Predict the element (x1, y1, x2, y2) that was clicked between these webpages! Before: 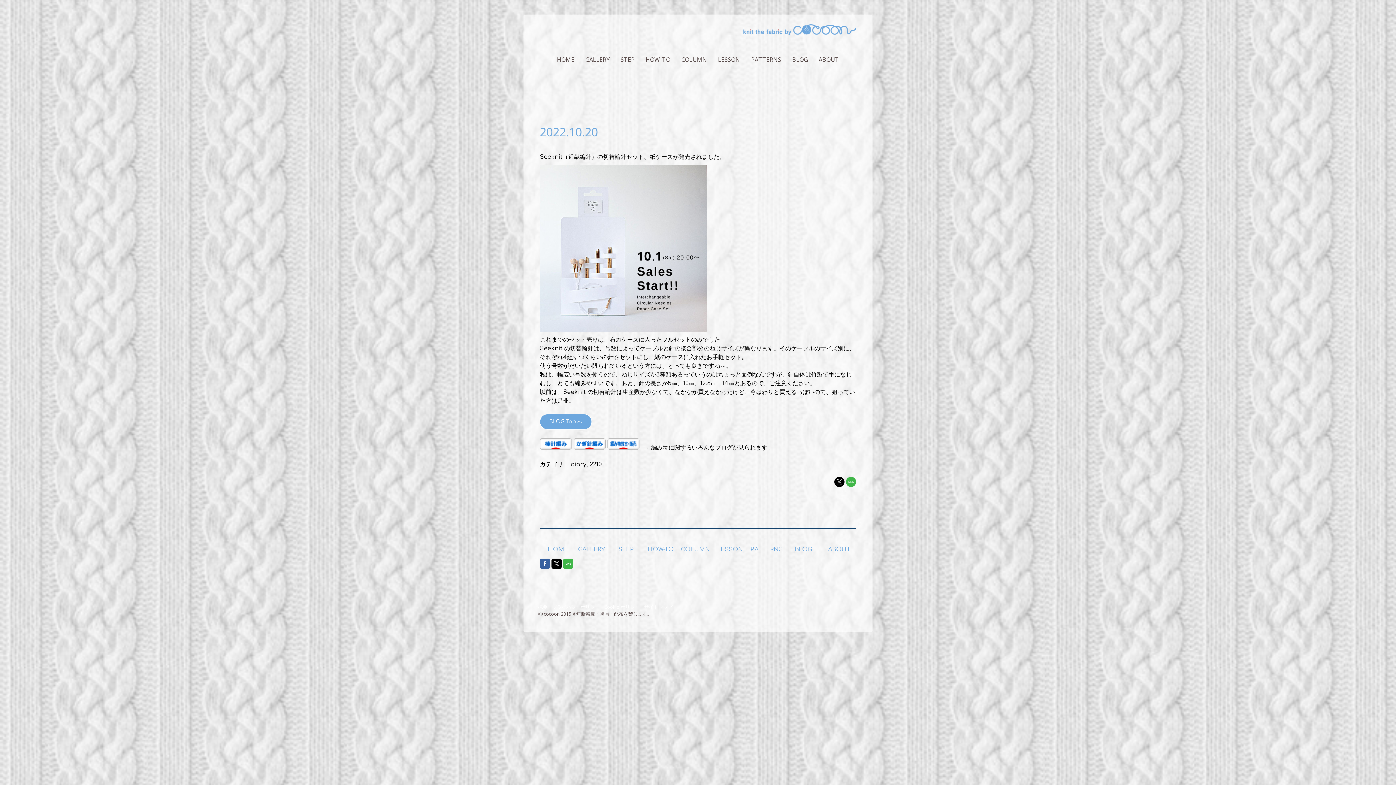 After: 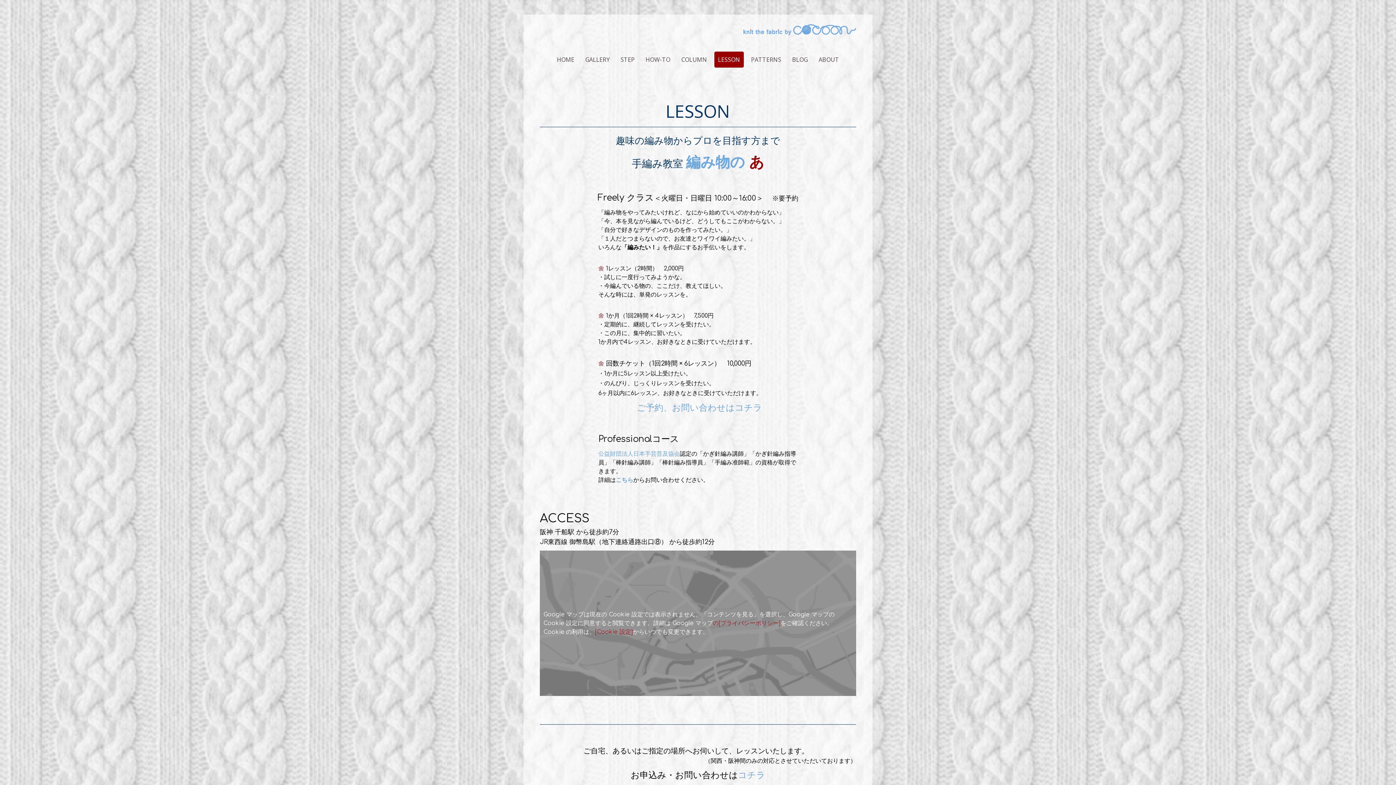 Action: bbox: (717, 546, 743, 552) label: LESSON